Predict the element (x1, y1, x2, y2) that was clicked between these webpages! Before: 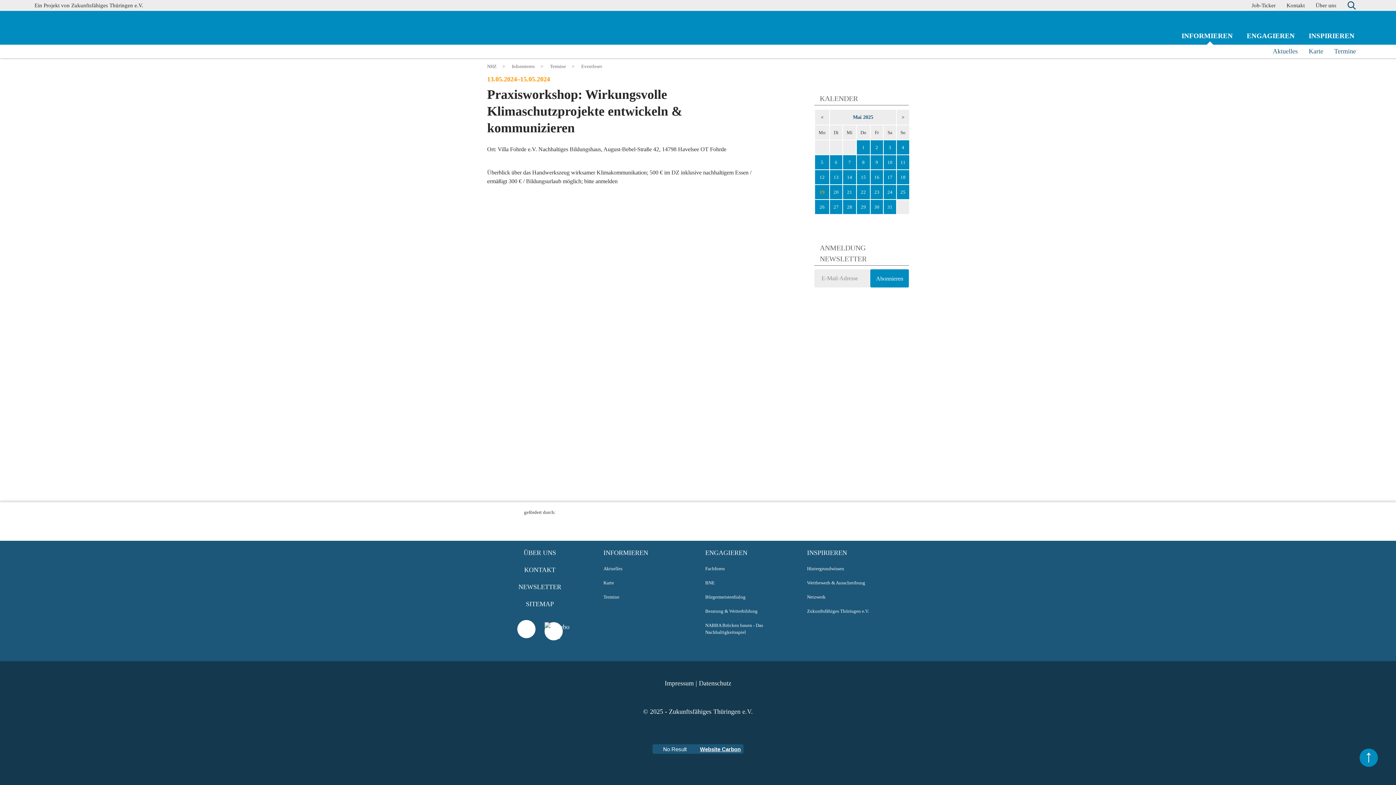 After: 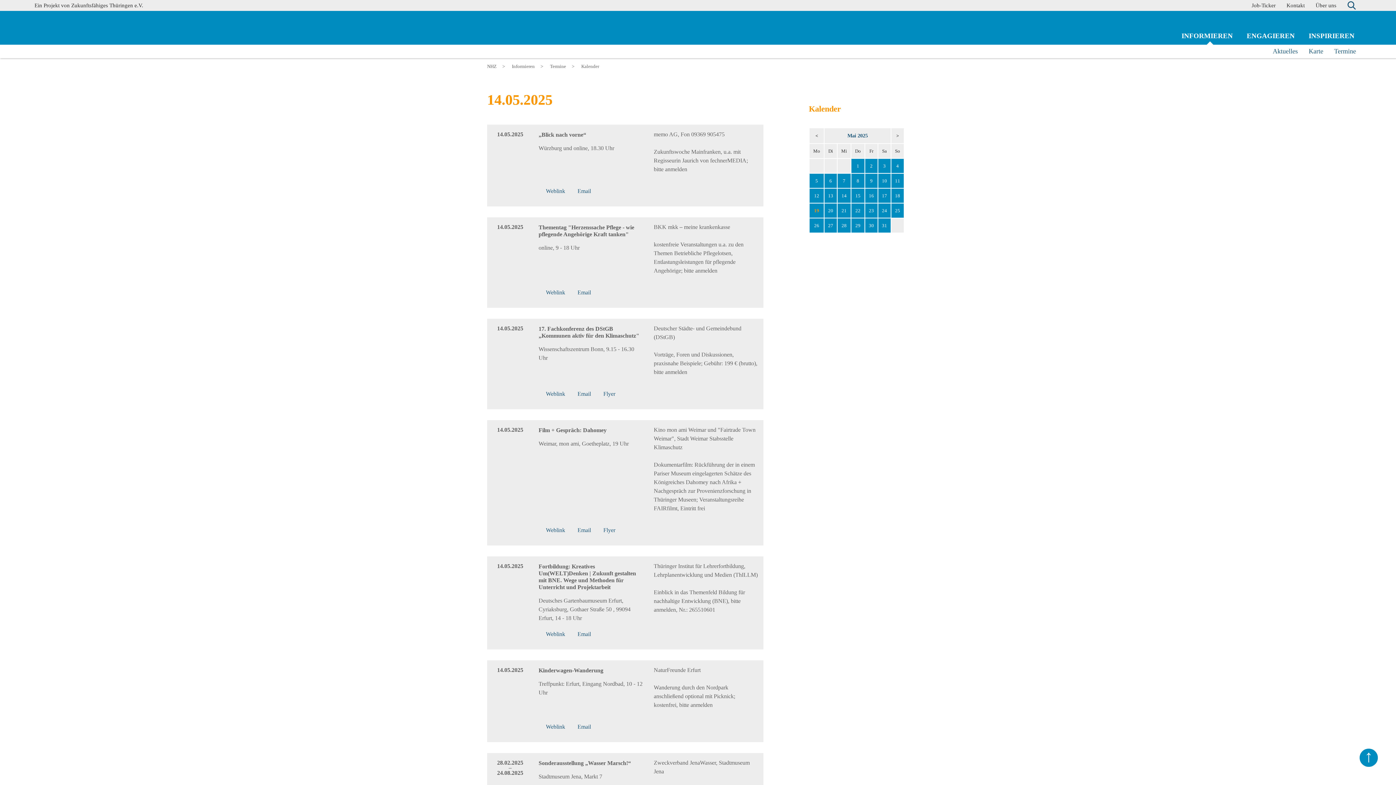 Action: label: 14 bbox: (843, 170, 856, 184)